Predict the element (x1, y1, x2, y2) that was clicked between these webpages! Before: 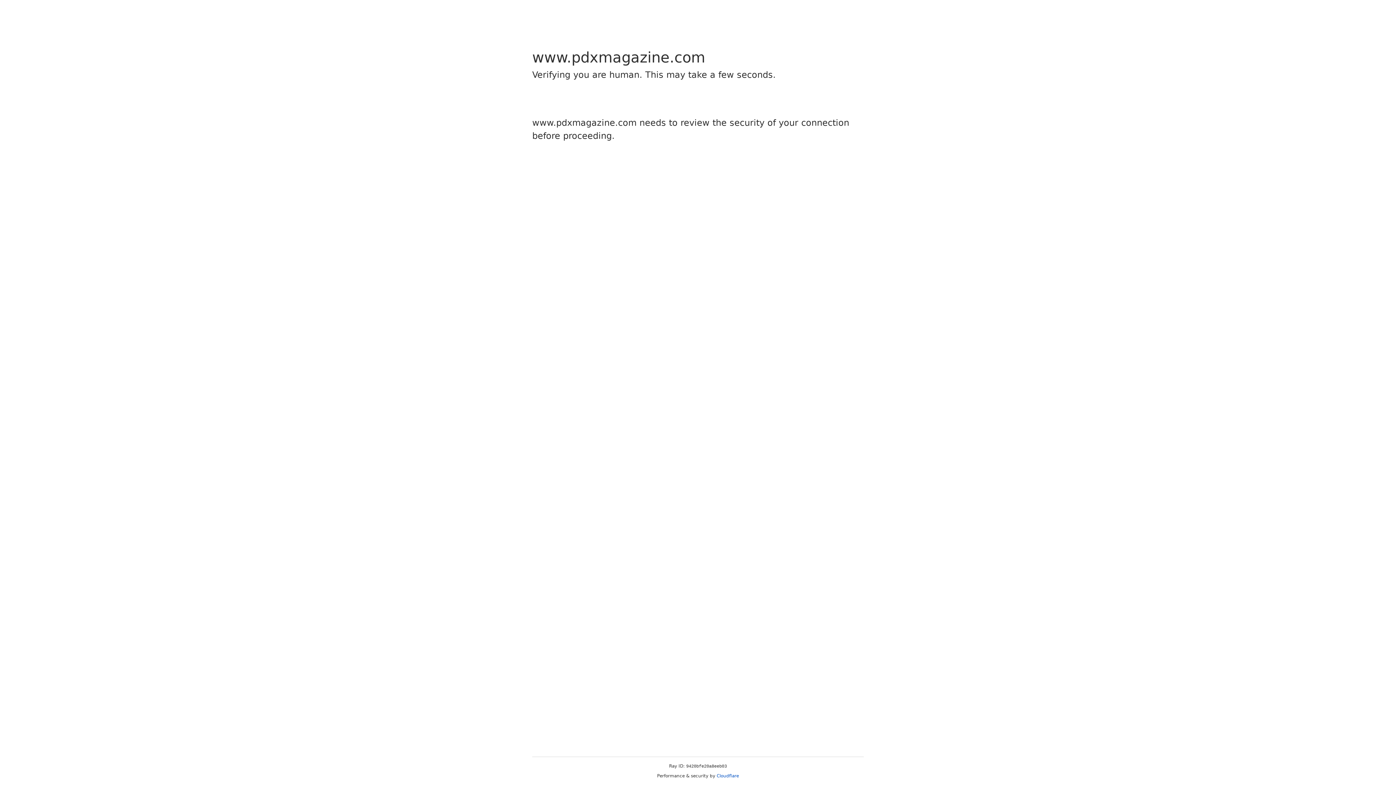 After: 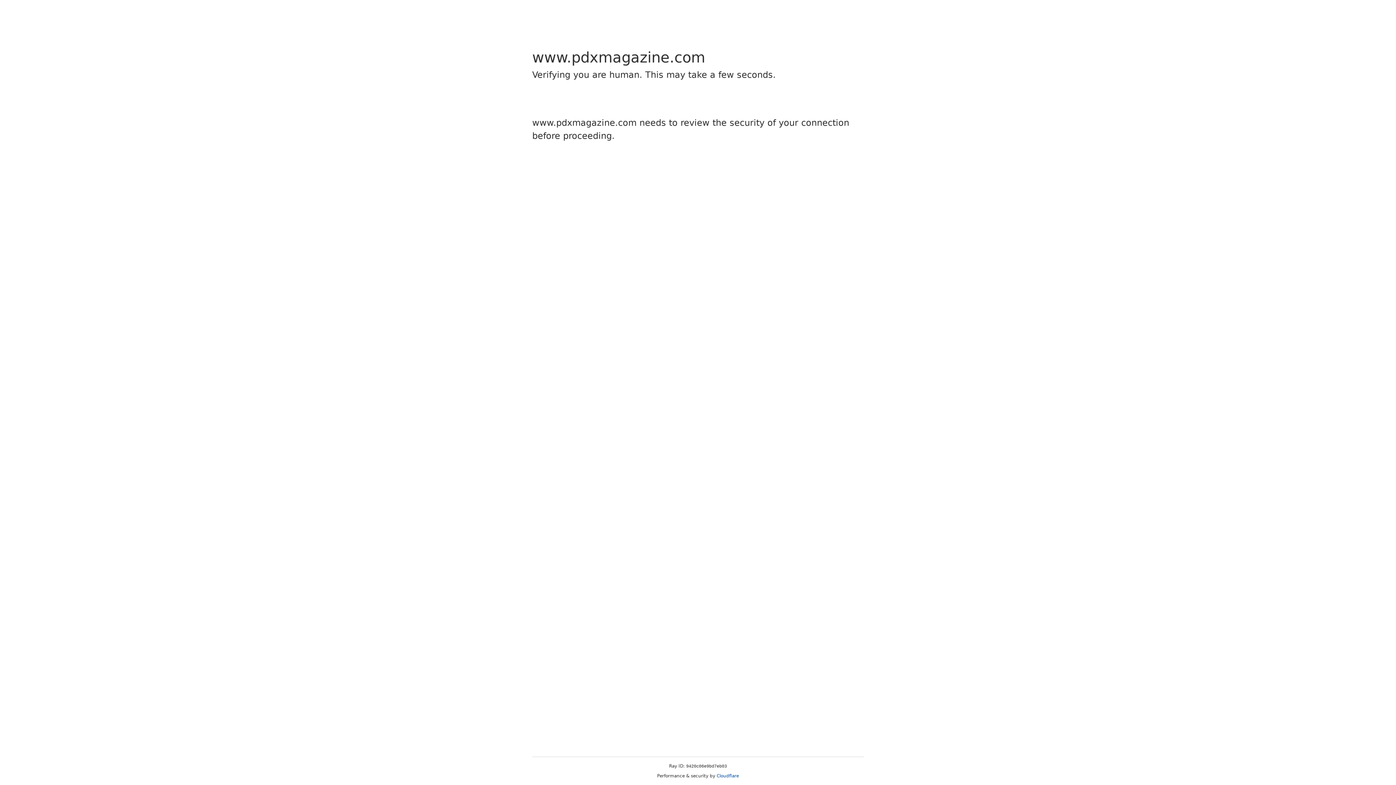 Action: bbox: (716, 773, 739, 778) label: Cloudflare